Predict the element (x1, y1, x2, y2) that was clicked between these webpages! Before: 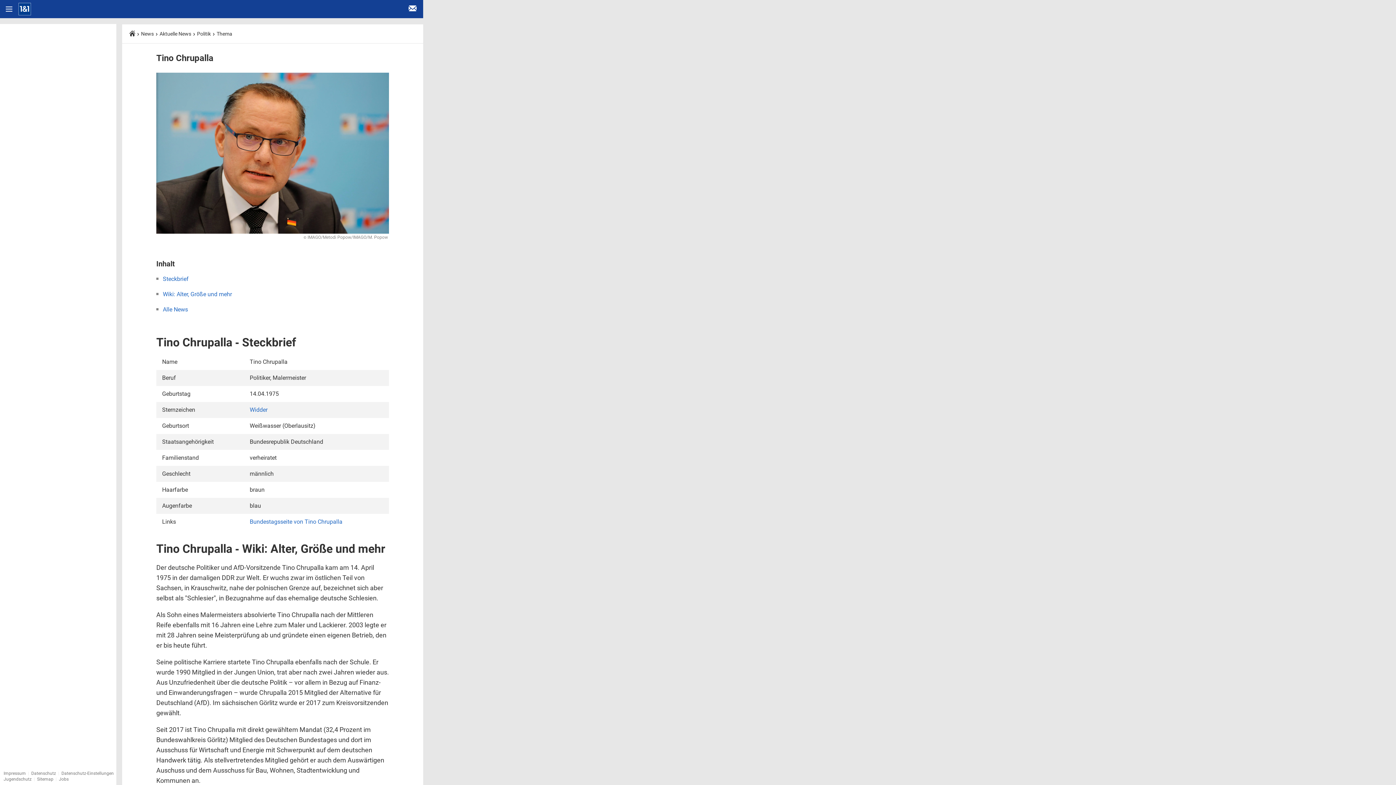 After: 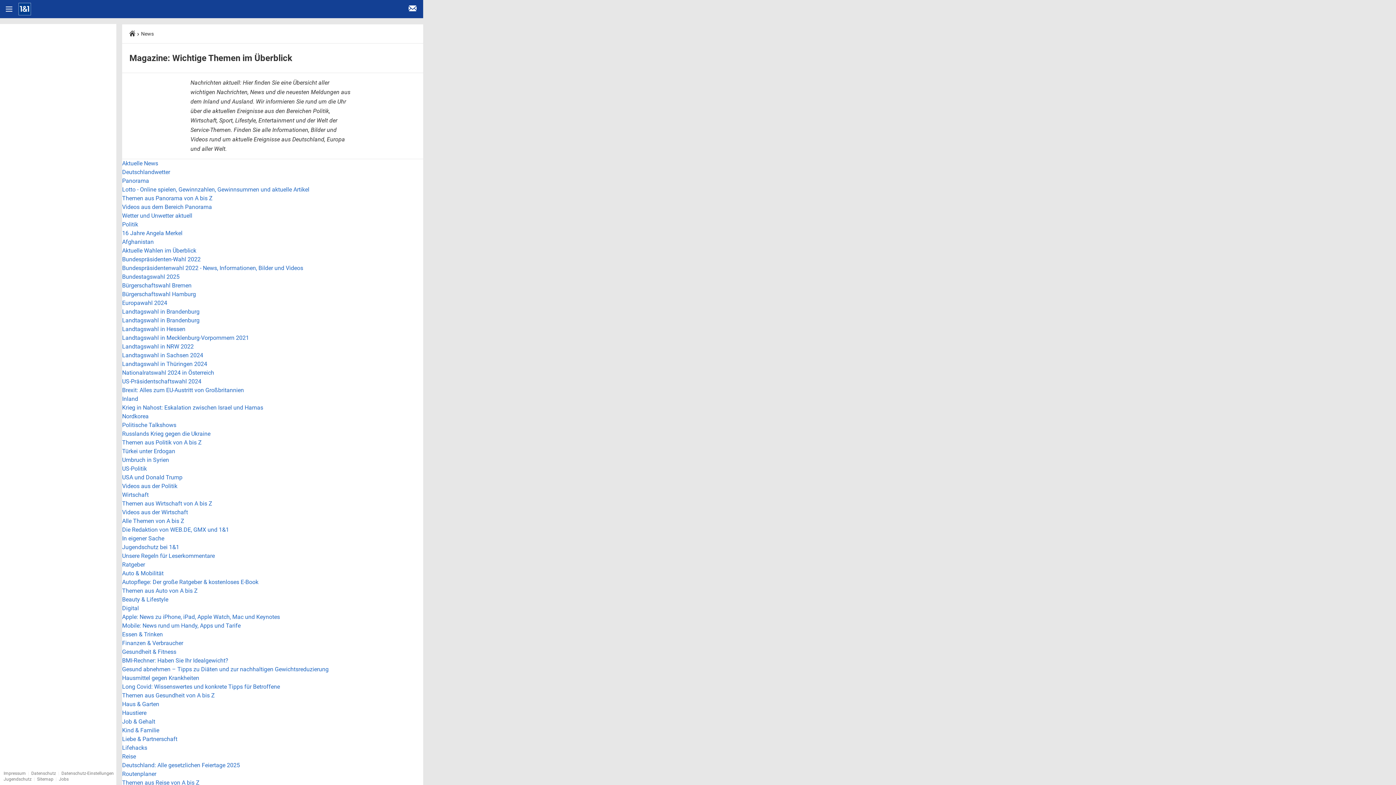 Action: bbox: (37, 777, 53, 782) label: Sitemap